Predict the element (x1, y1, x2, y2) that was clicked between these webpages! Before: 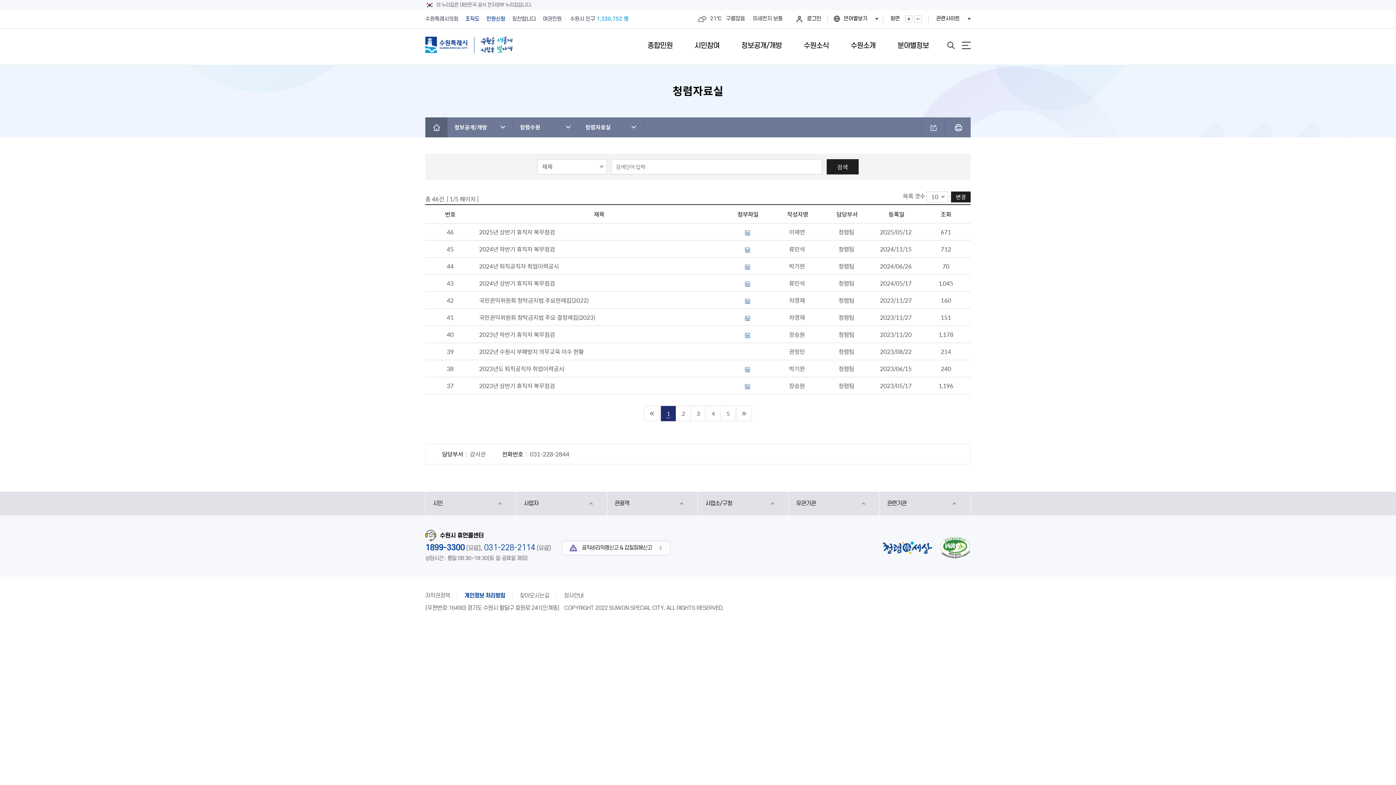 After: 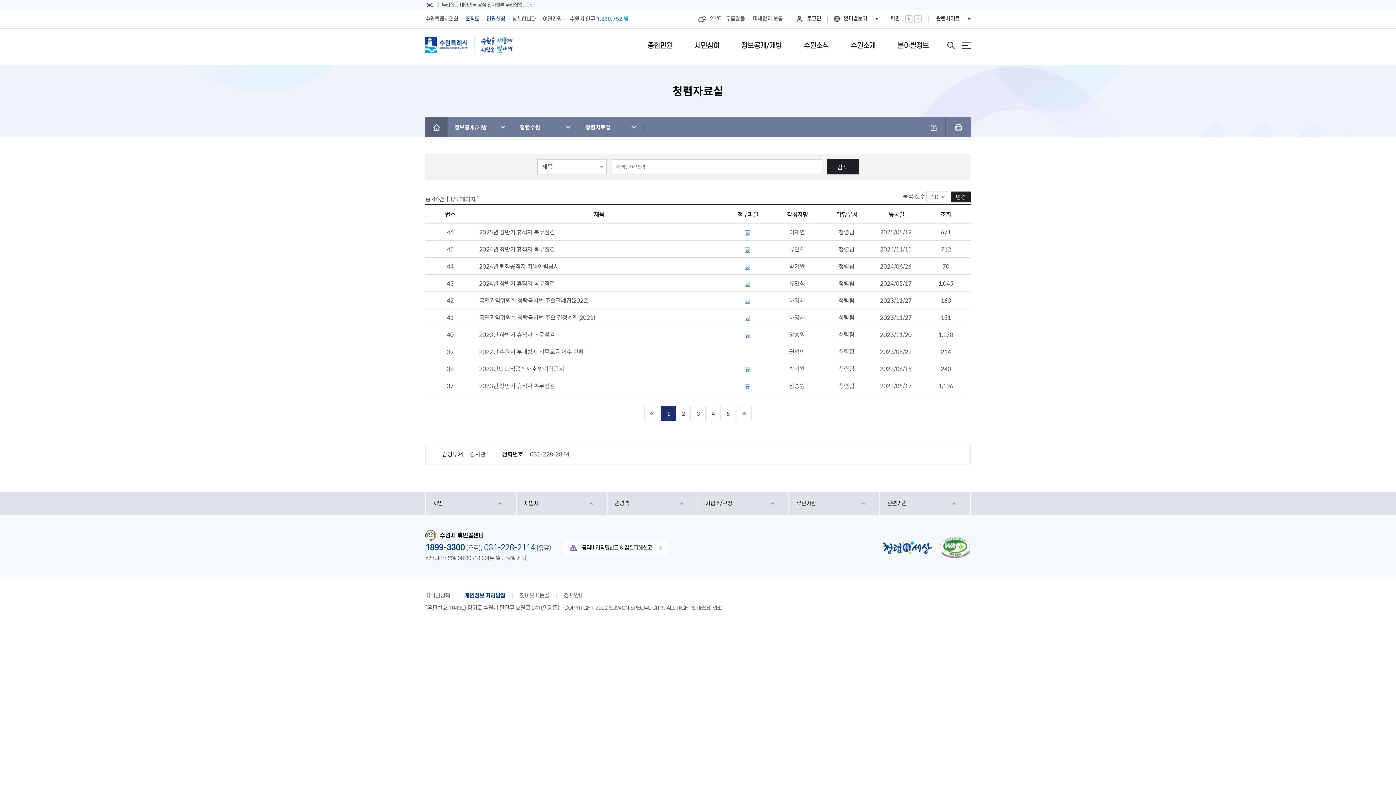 Action: bbox: (462, 10, 479, 28) label: 조직도